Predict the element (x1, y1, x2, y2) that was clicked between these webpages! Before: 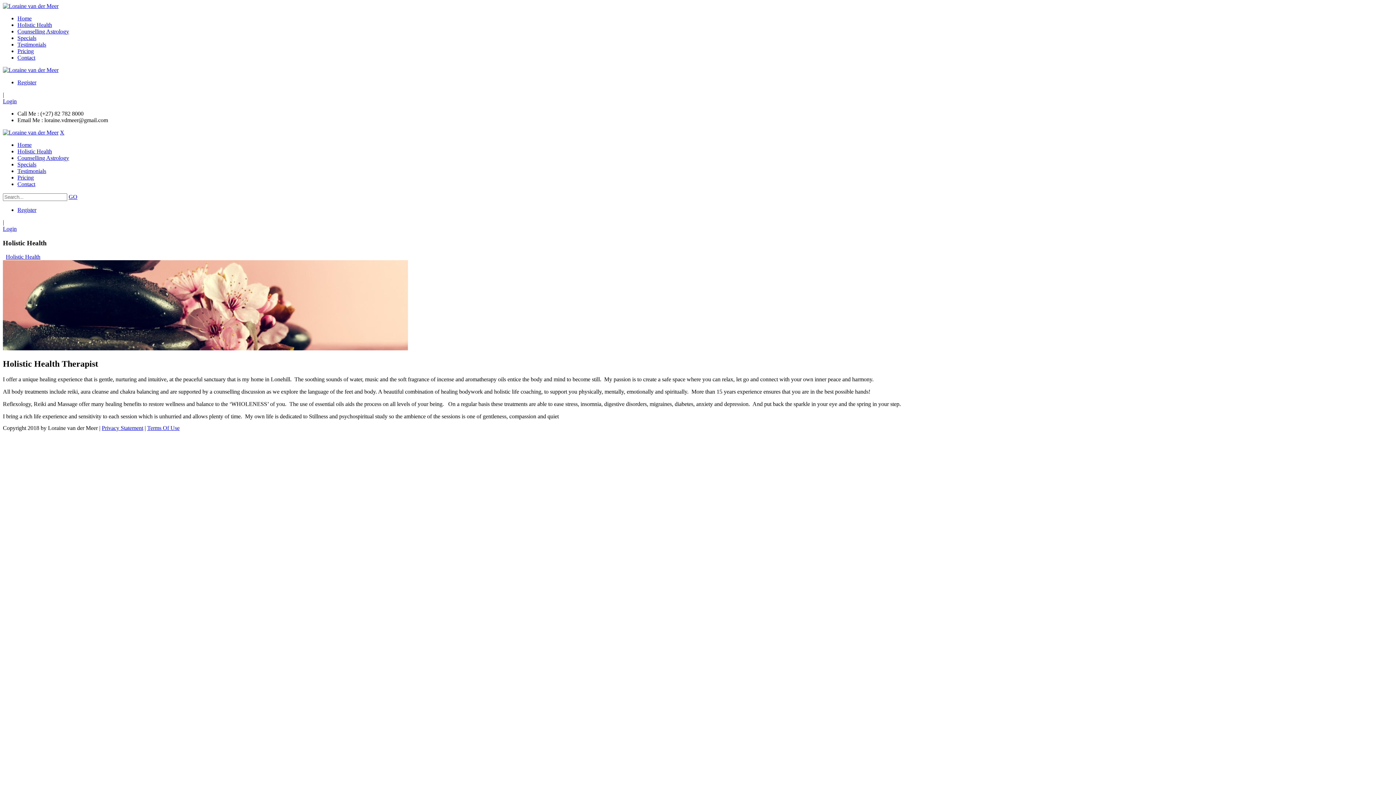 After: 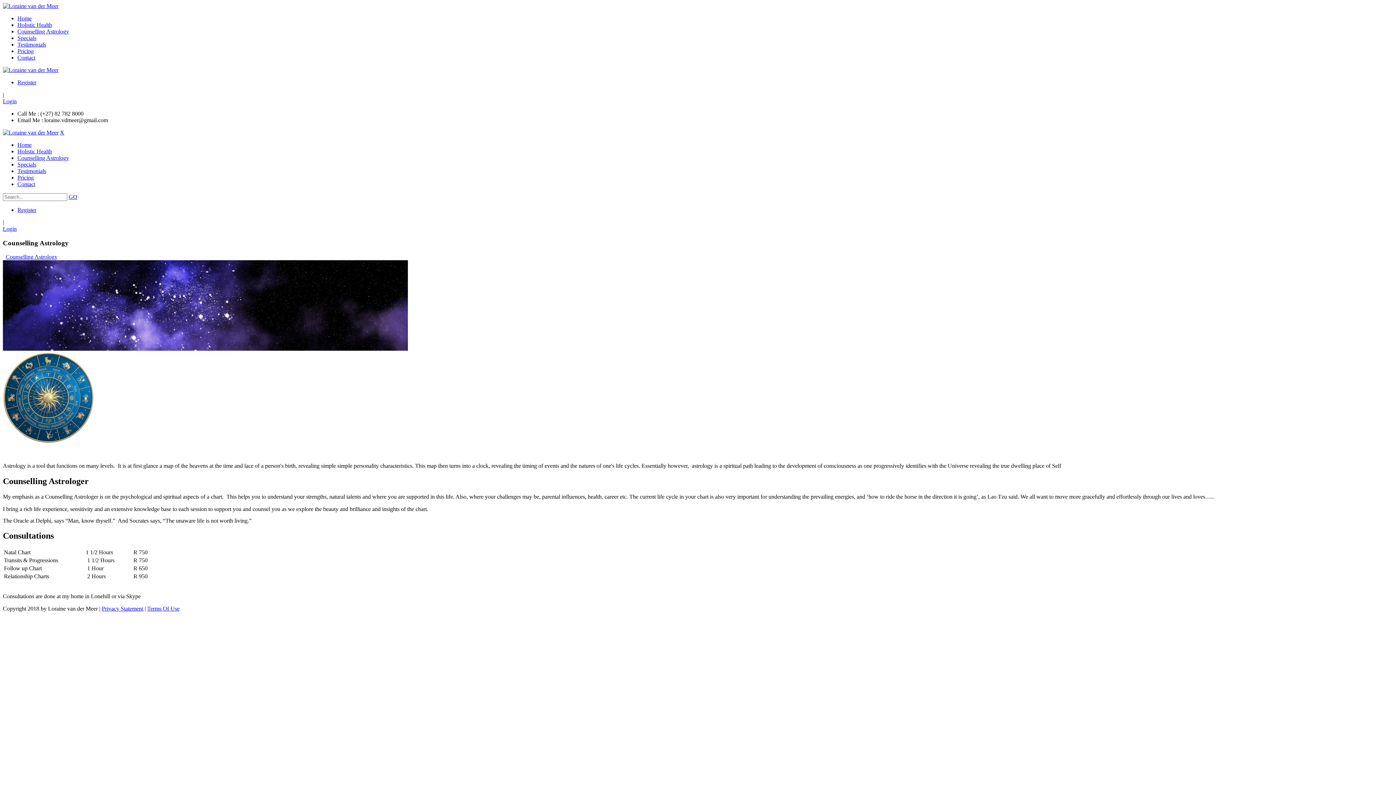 Action: label: Counselling Astrology bbox: (17, 154, 69, 161)